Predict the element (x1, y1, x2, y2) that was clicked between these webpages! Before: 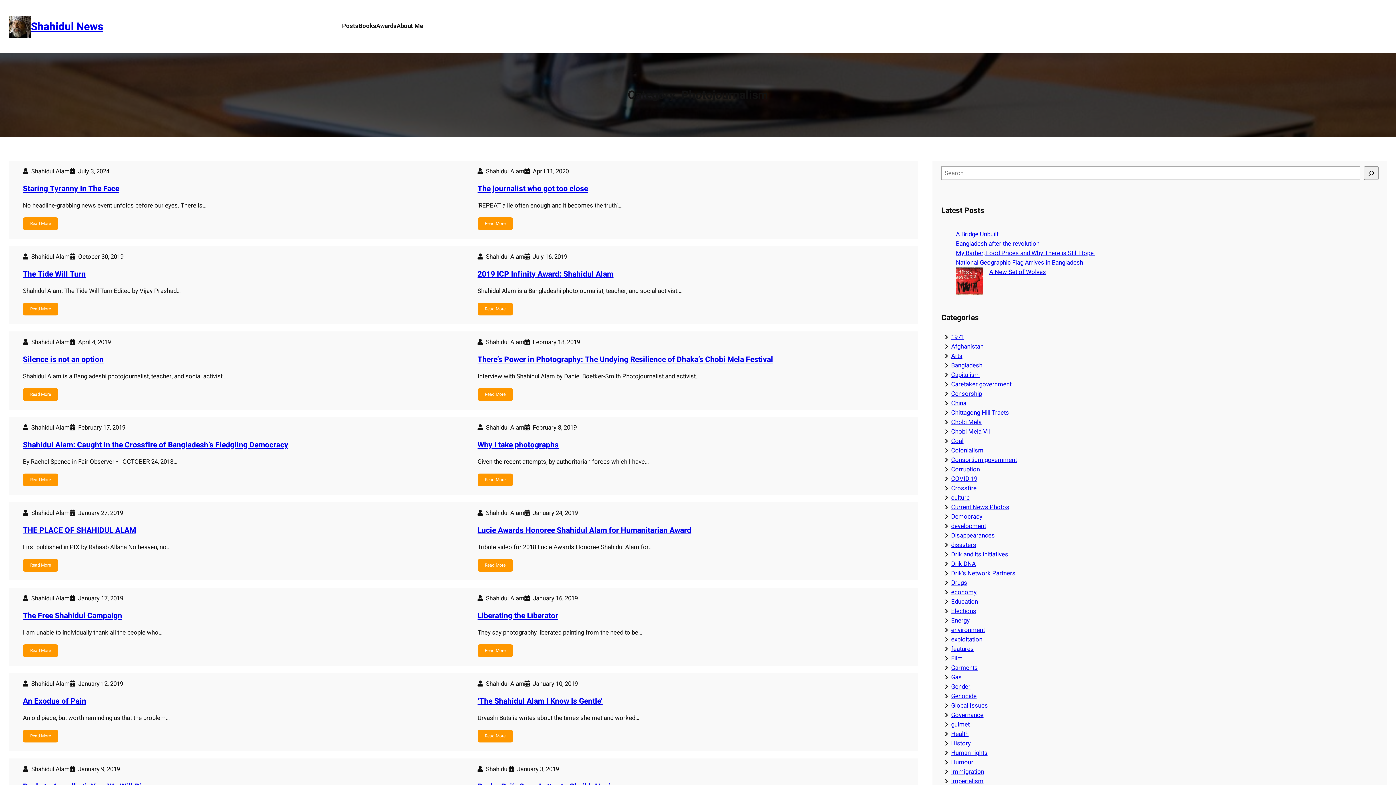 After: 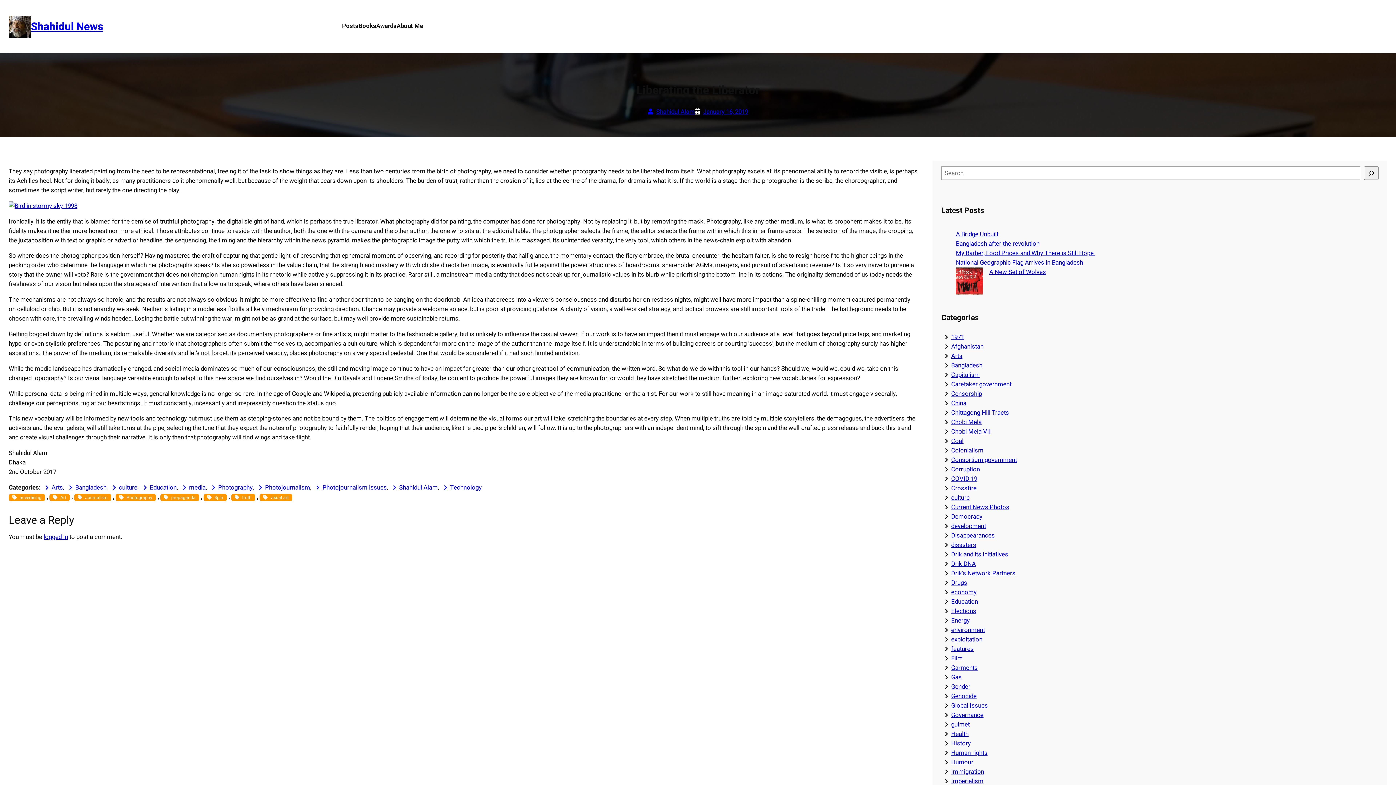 Action: label: Liberating the Liberator bbox: (477, 610, 558, 622)